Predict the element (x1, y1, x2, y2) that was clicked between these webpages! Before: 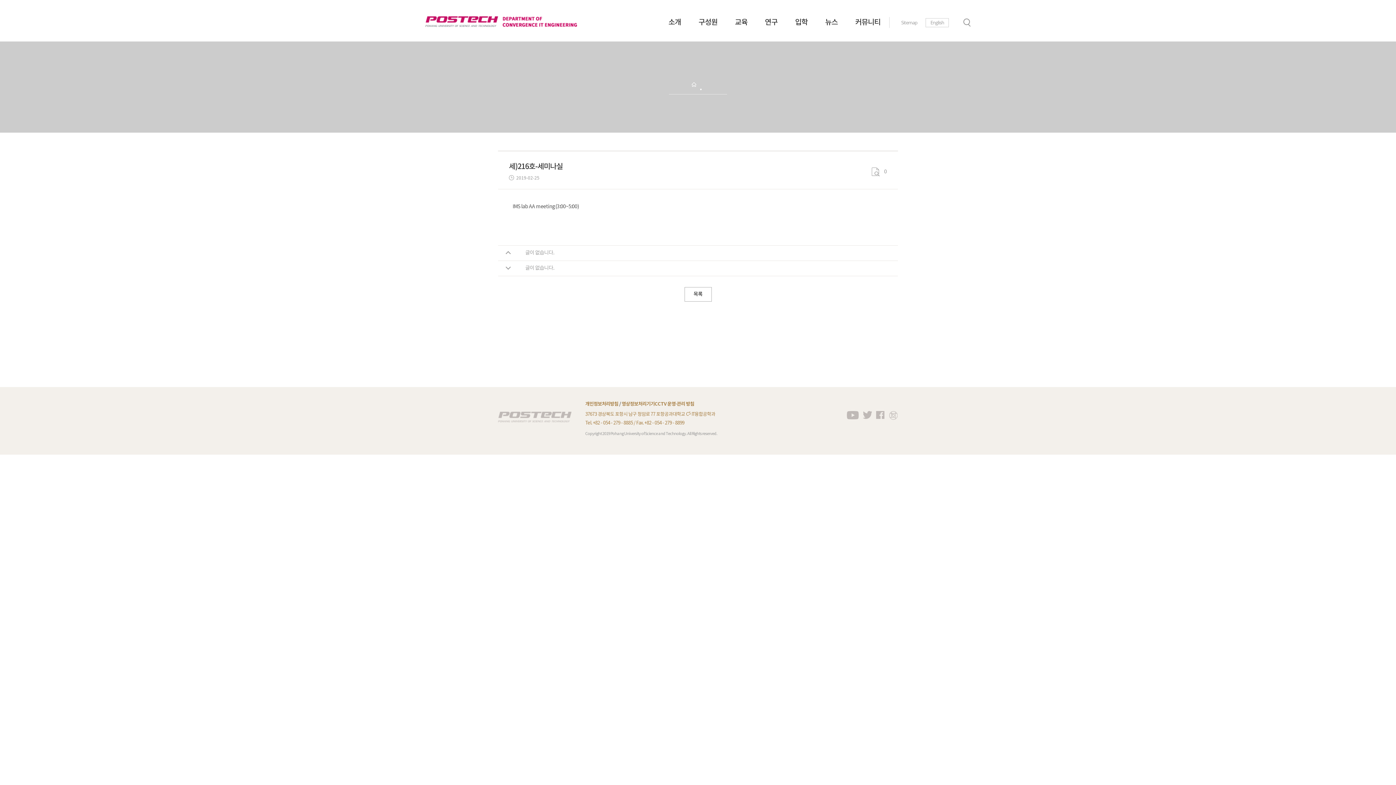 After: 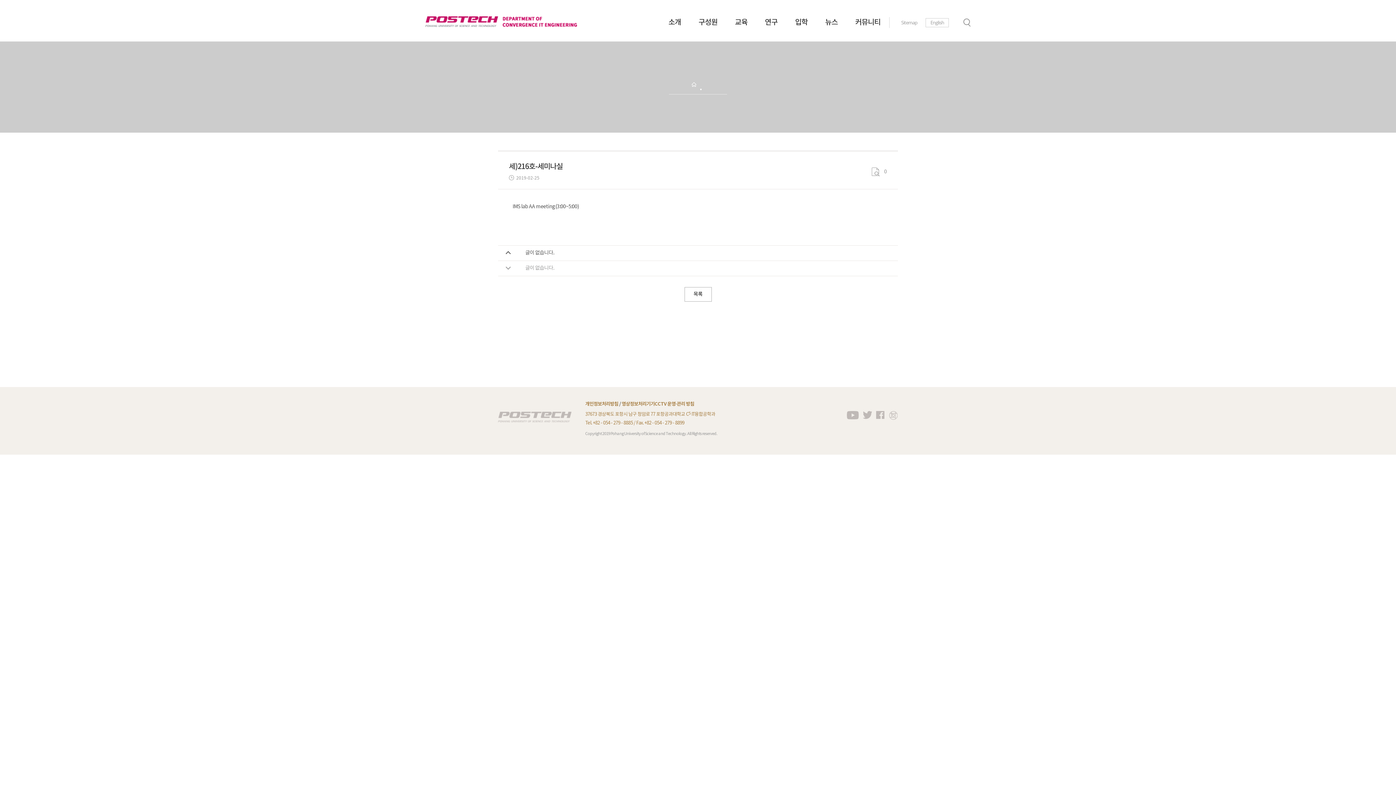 Action: label: 이전글
글이 없습니다. bbox: (498, 245, 898, 260)